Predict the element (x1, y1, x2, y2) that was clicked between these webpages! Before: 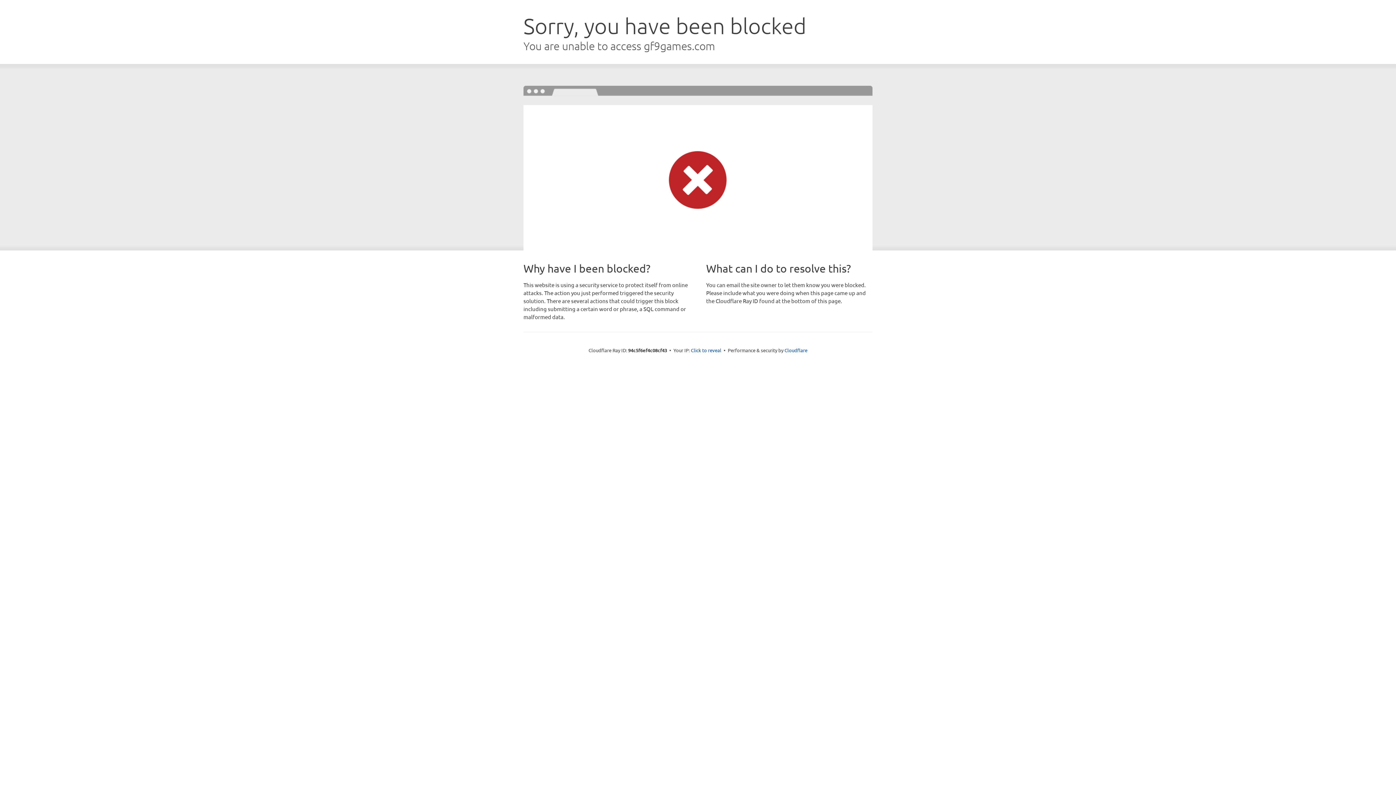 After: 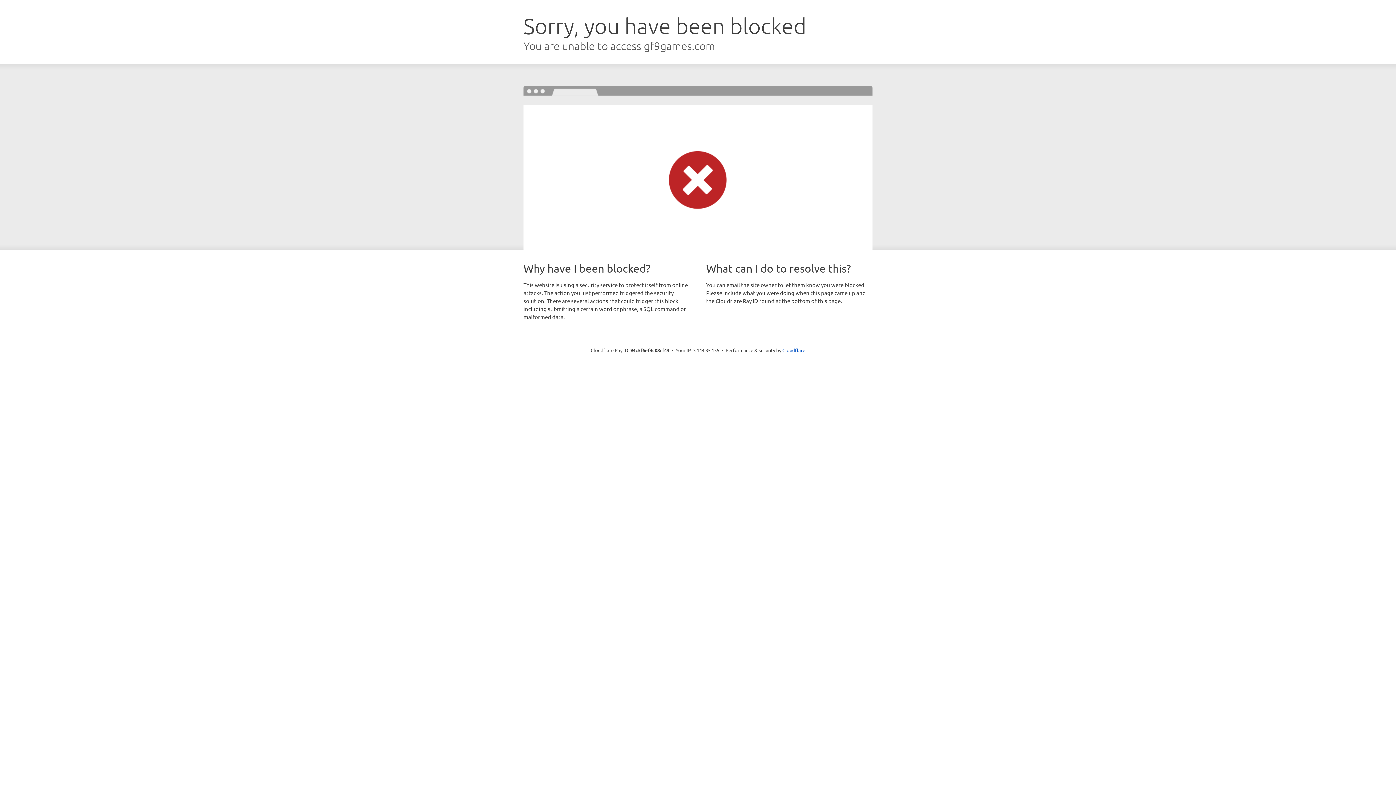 Action: bbox: (691, 346, 721, 353) label: Click to reveal